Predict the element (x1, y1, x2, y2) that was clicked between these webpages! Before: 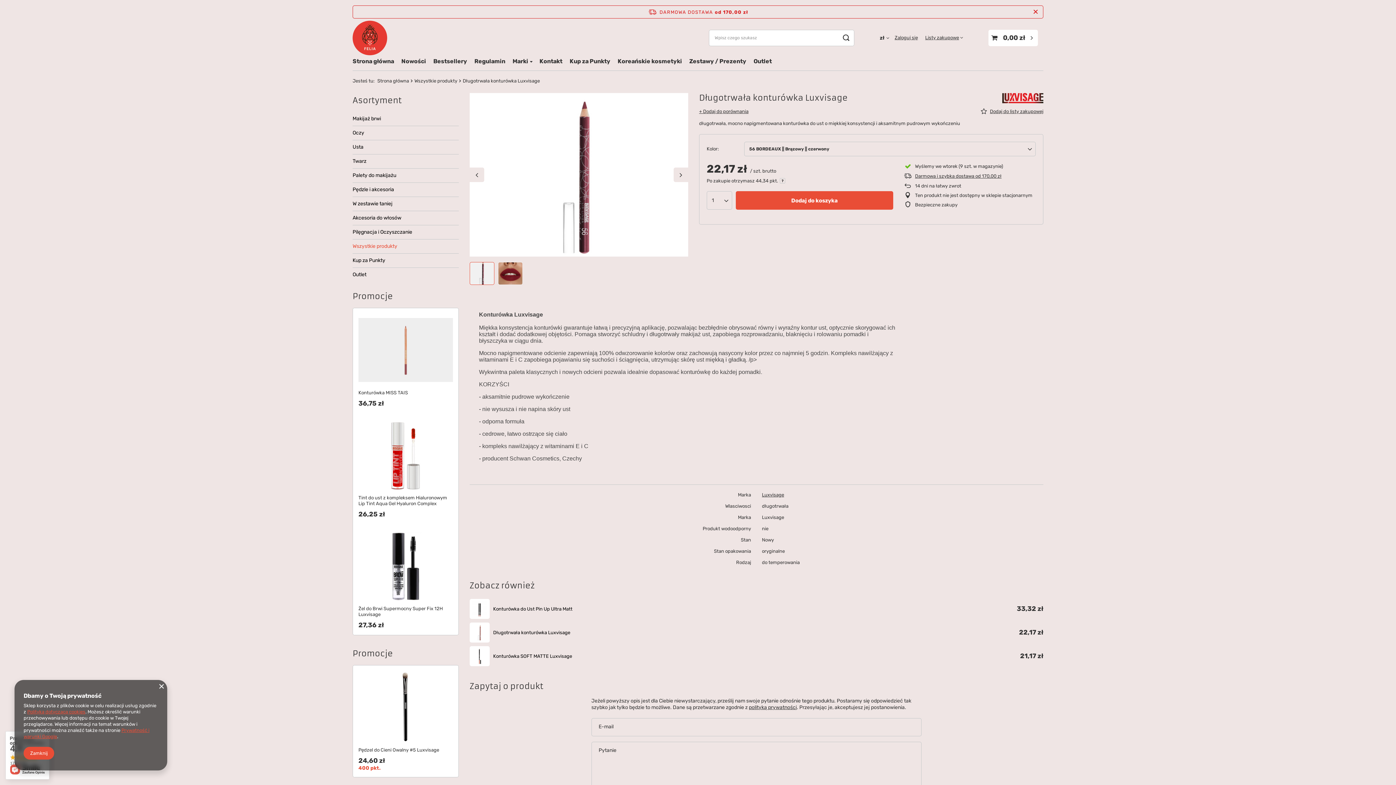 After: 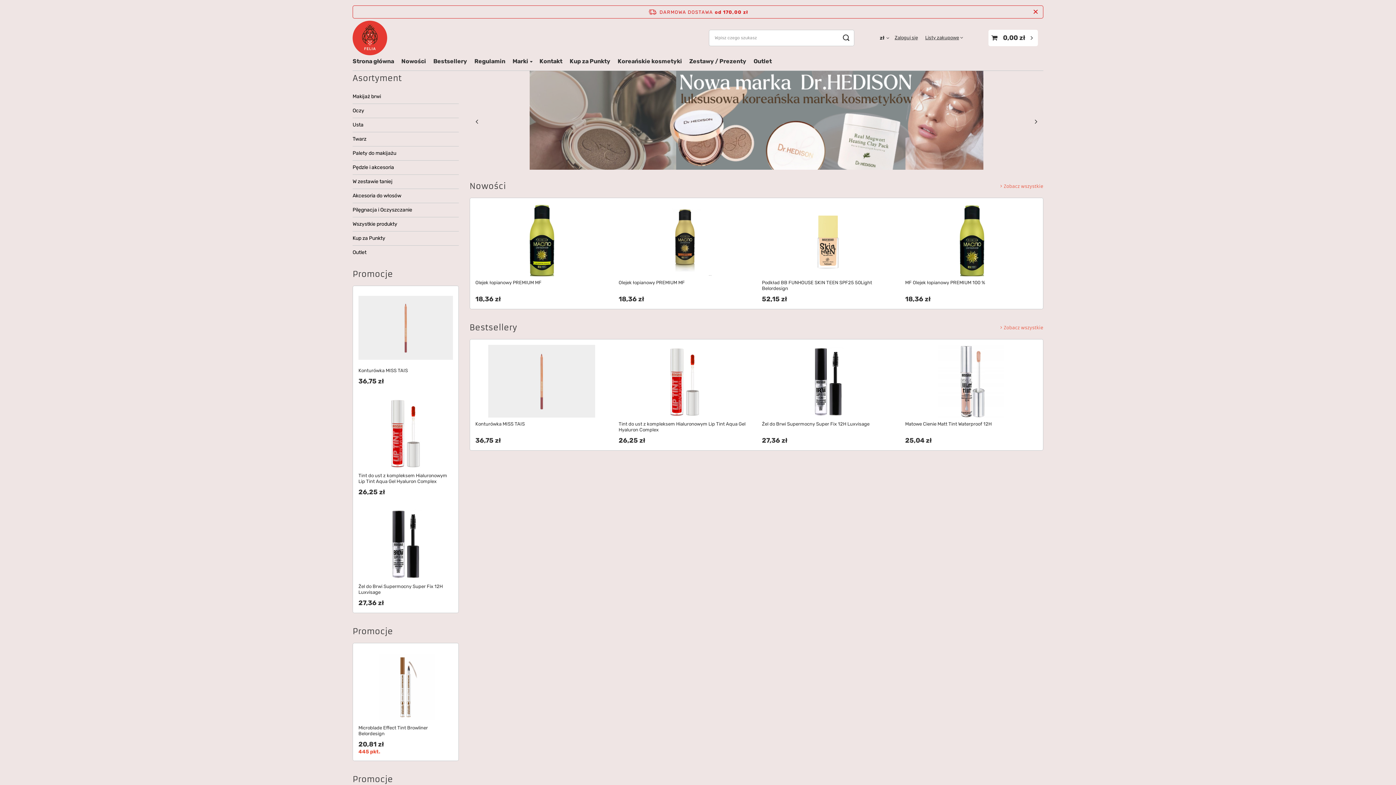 Action: bbox: (377, 78, 409, 83) label: Strona główna